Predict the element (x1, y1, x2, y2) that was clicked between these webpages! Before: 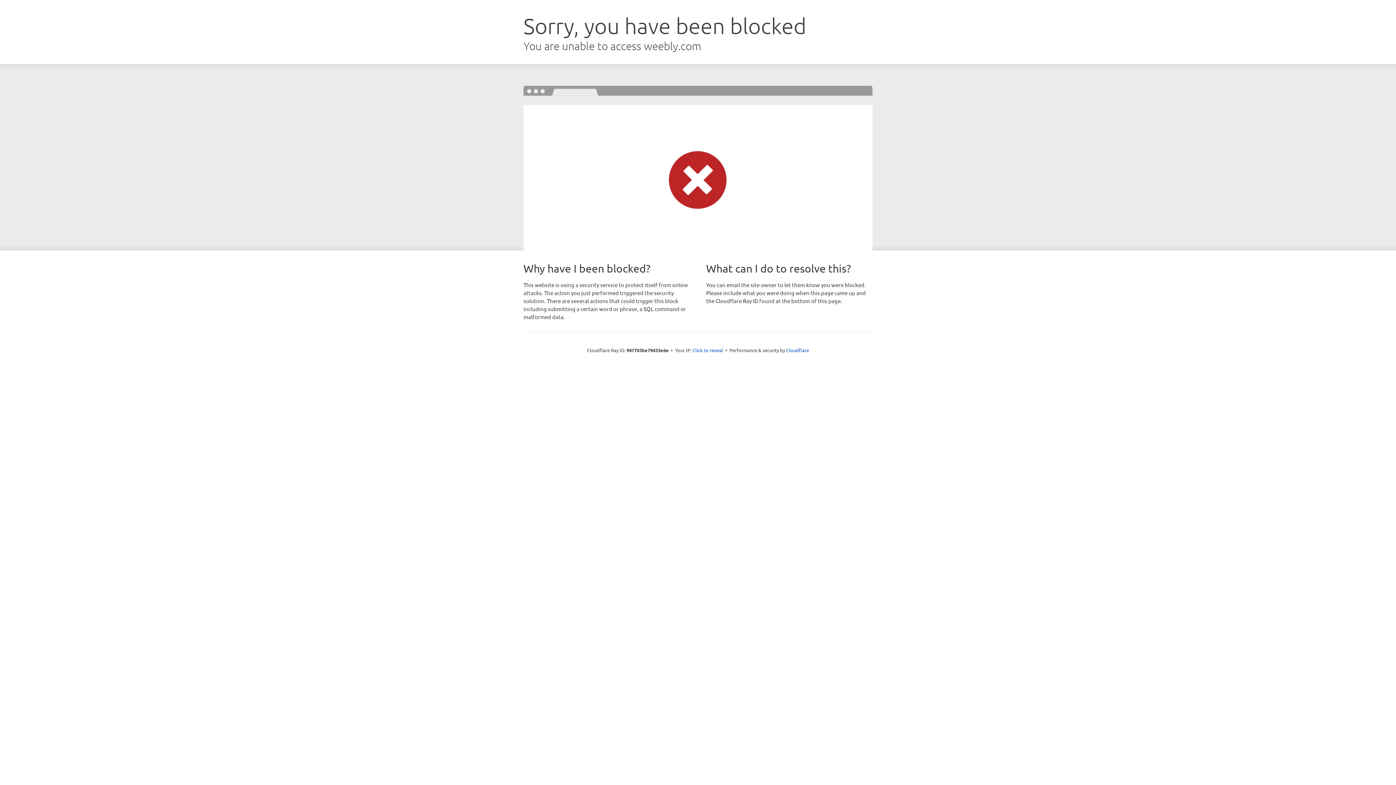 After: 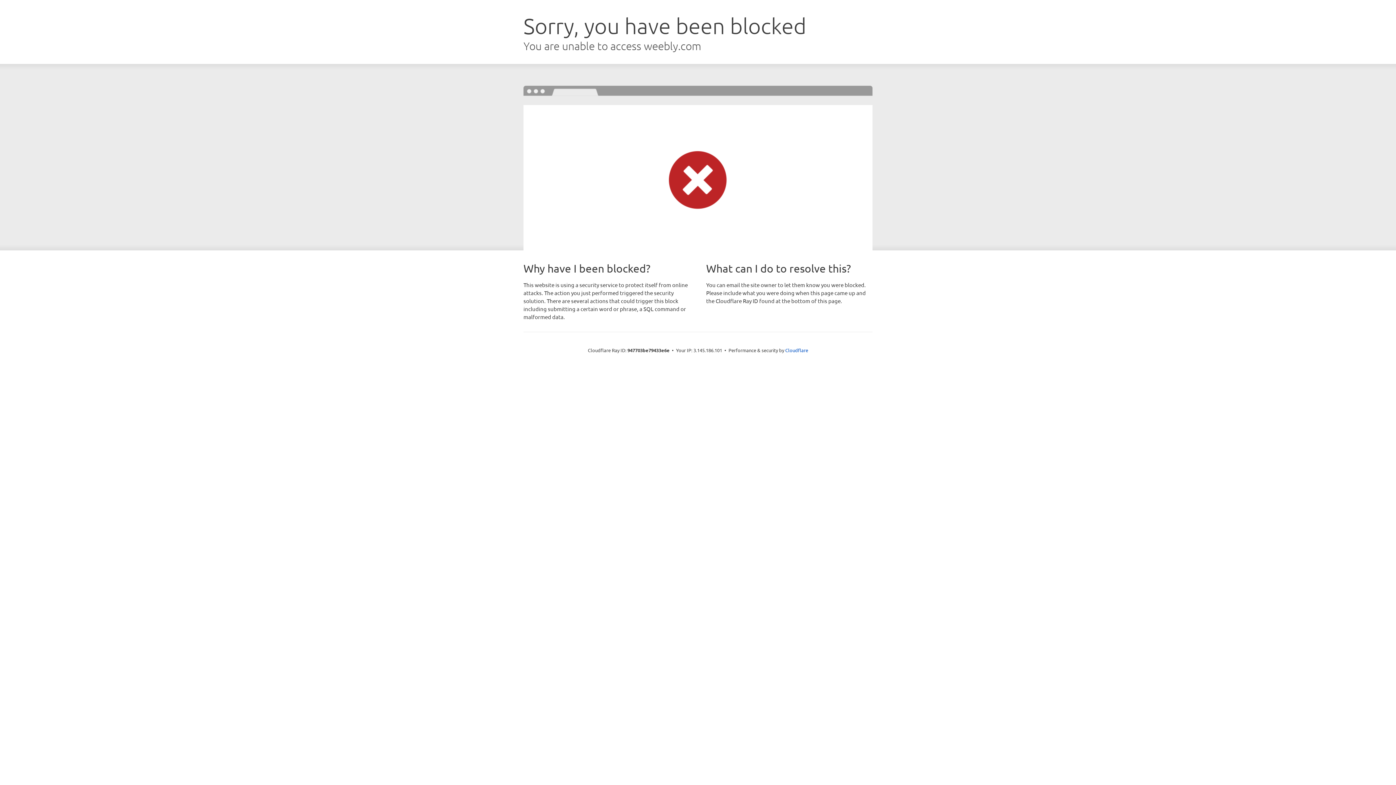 Action: label: Click to reveal bbox: (692, 346, 723, 353)